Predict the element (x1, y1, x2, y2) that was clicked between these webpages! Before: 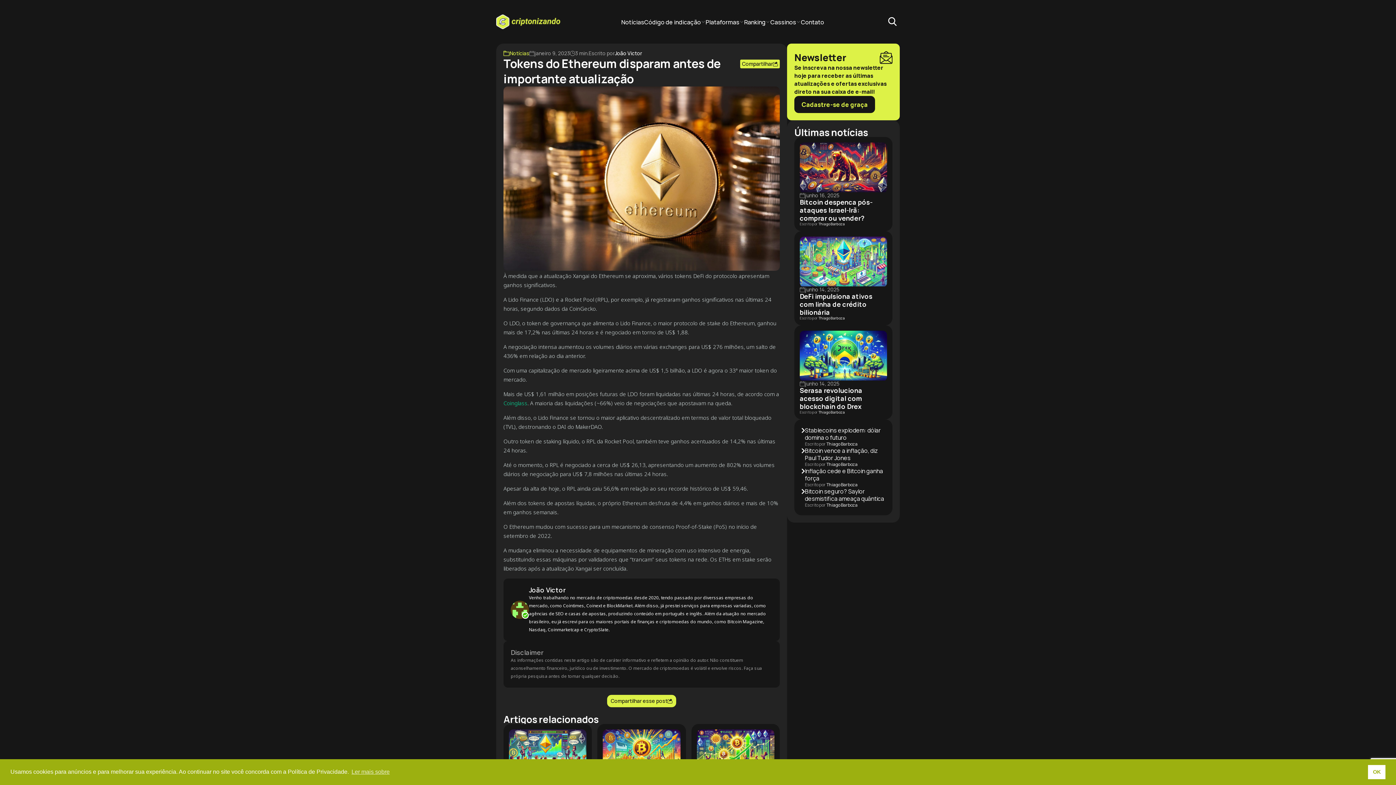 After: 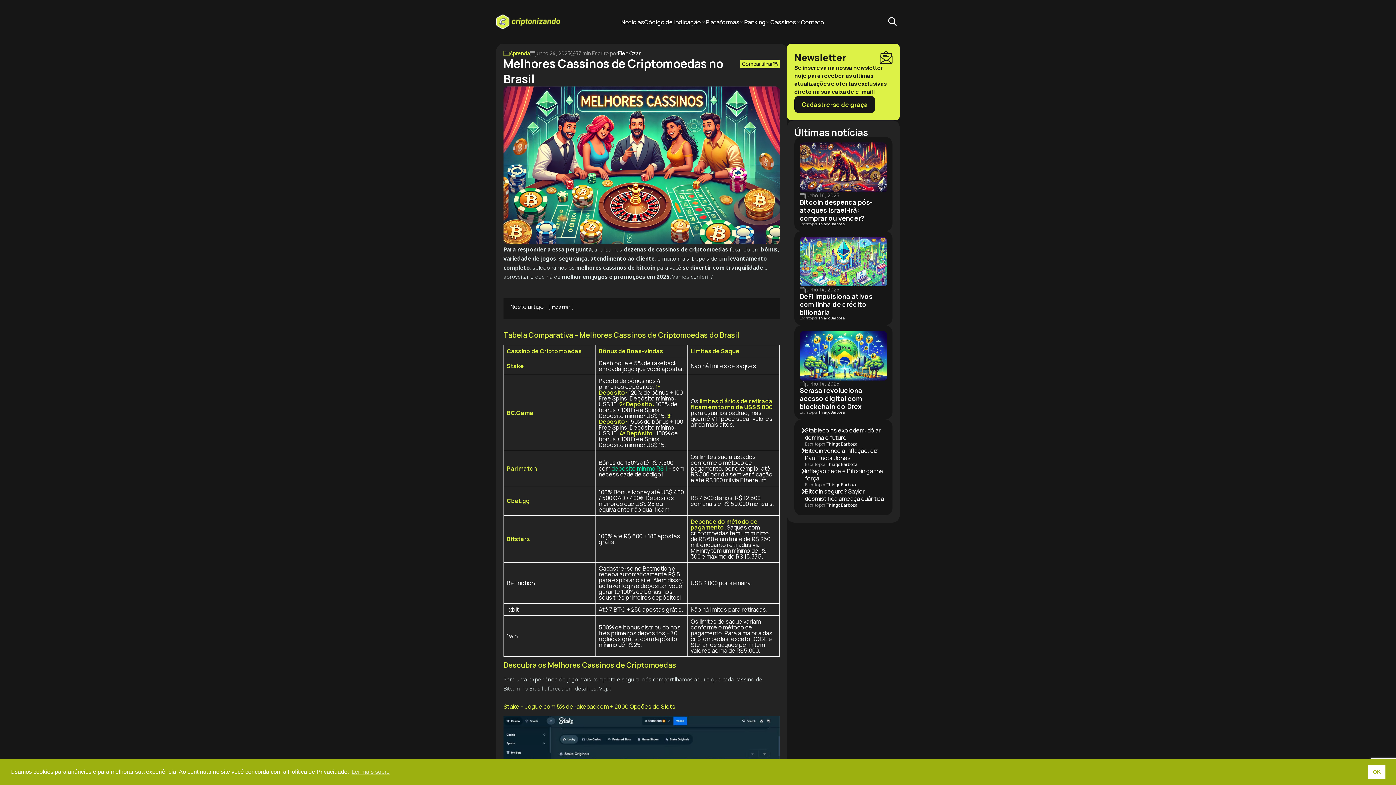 Action: label: Cassinos bbox: (770, 15, 801, 28)